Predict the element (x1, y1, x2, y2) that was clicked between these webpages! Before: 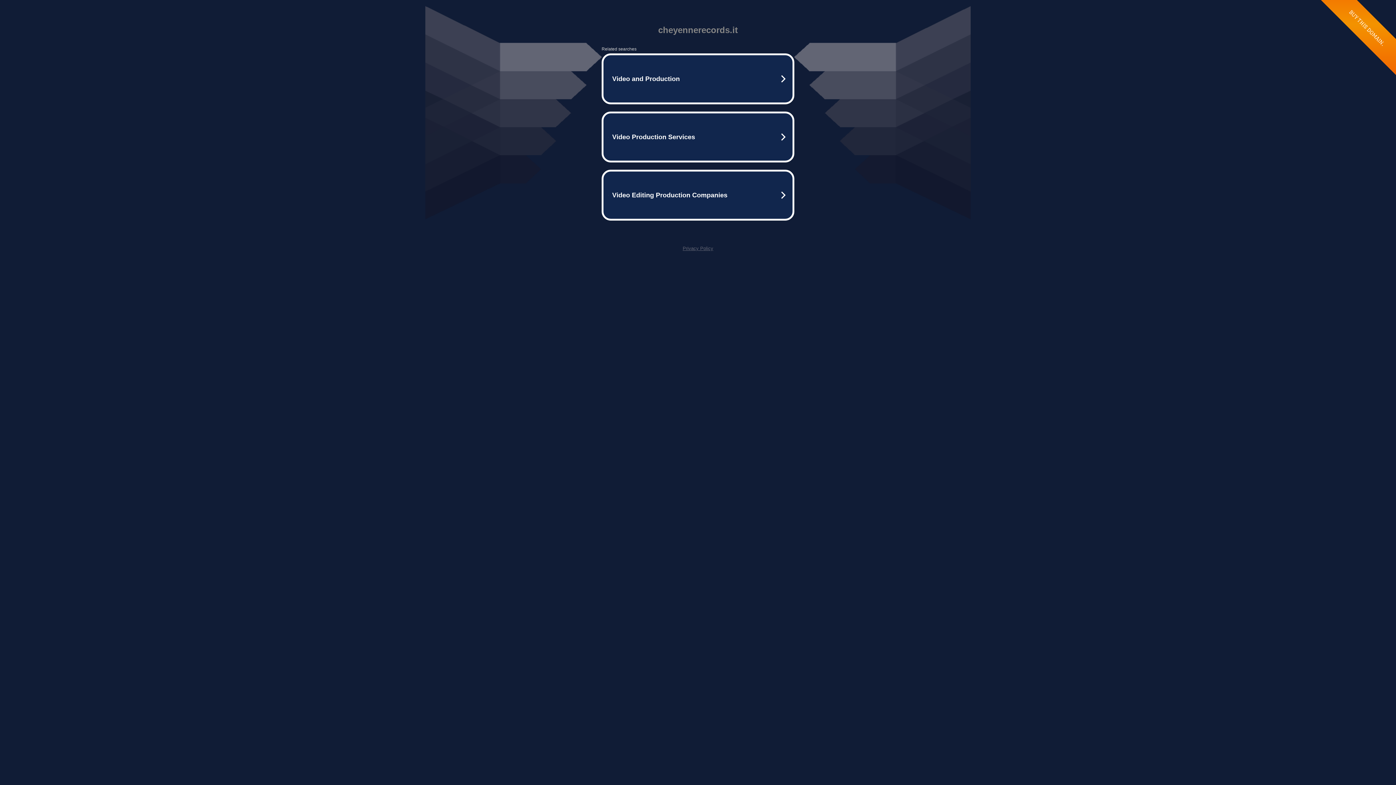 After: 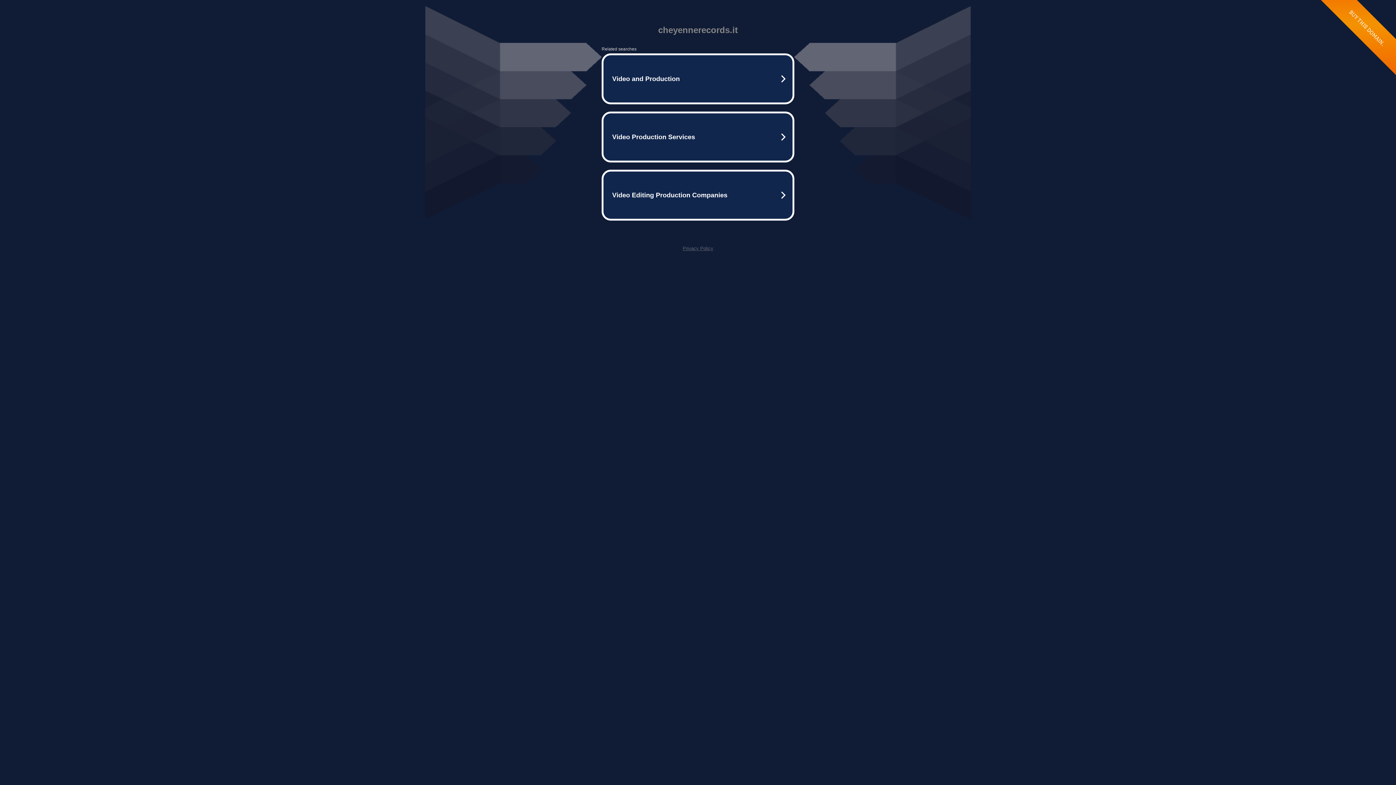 Action: bbox: (682, 245, 713, 251) label: Privacy Policy